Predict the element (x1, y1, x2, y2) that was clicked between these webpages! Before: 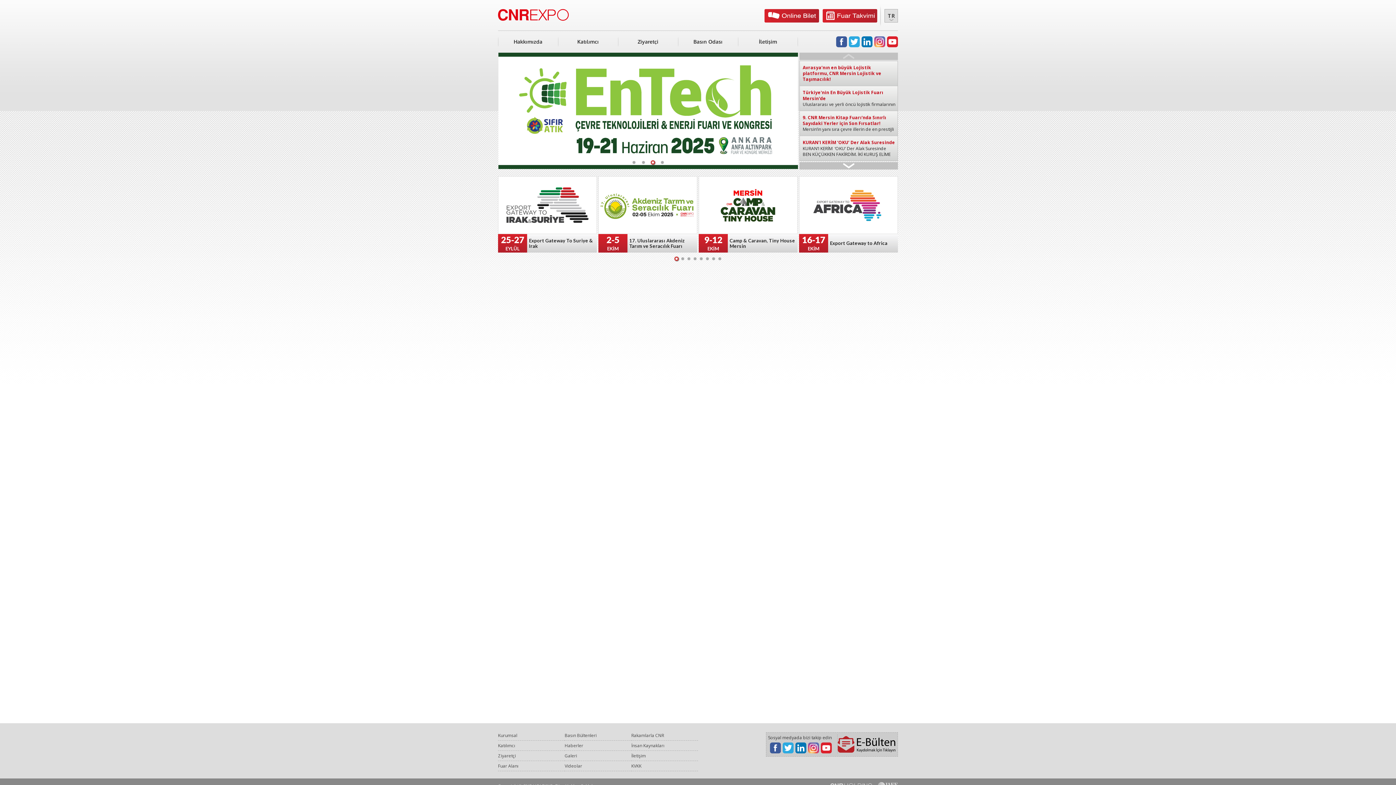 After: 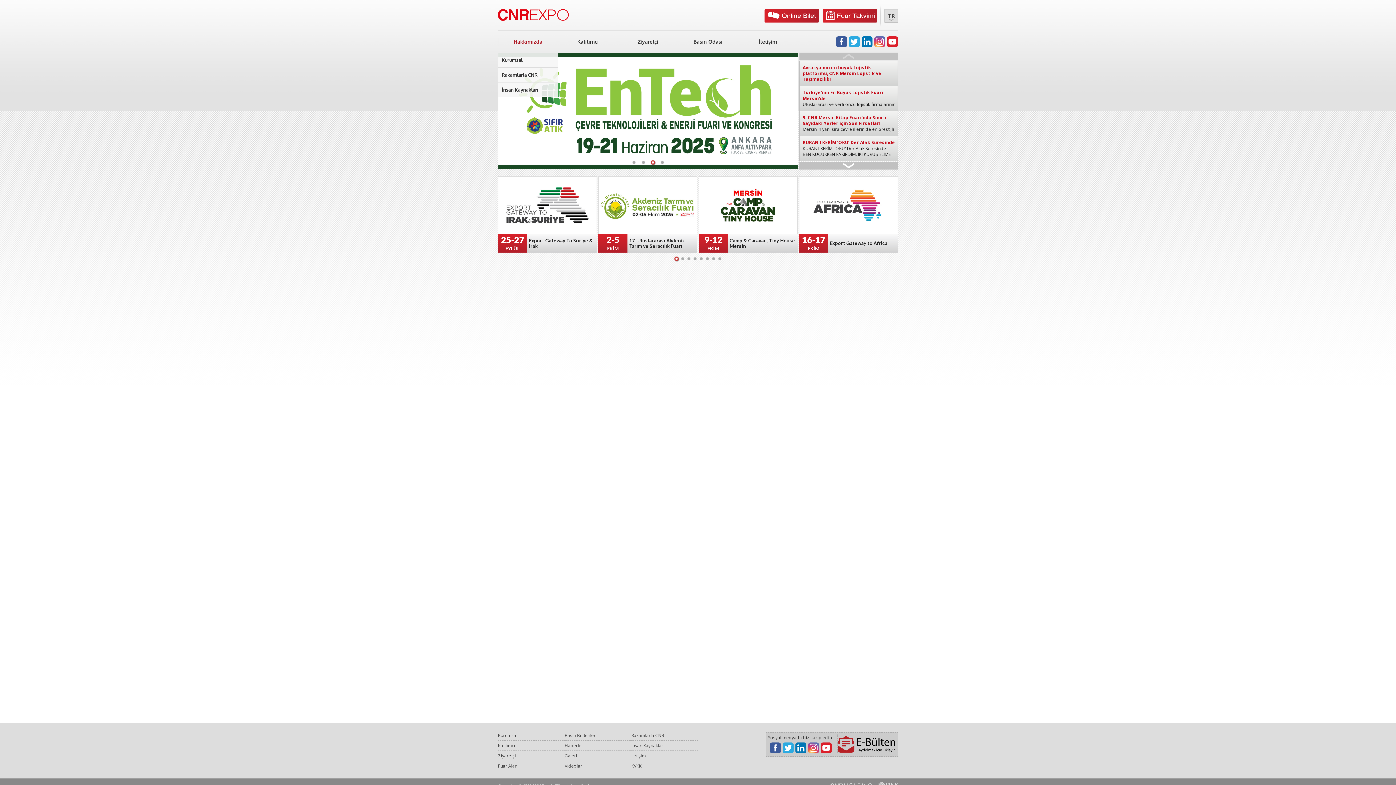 Action: label: Hakkımızda bbox: (498, 30, 558, 52)